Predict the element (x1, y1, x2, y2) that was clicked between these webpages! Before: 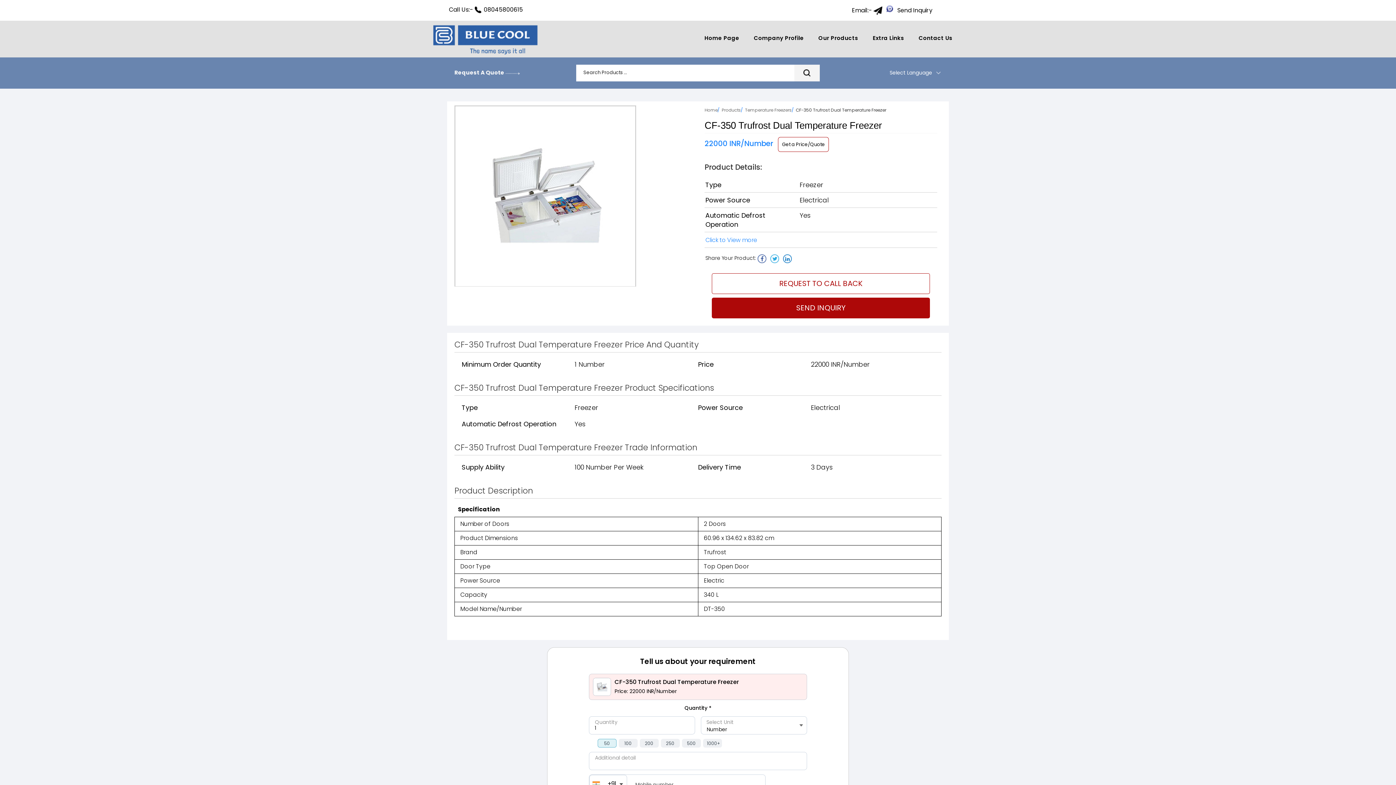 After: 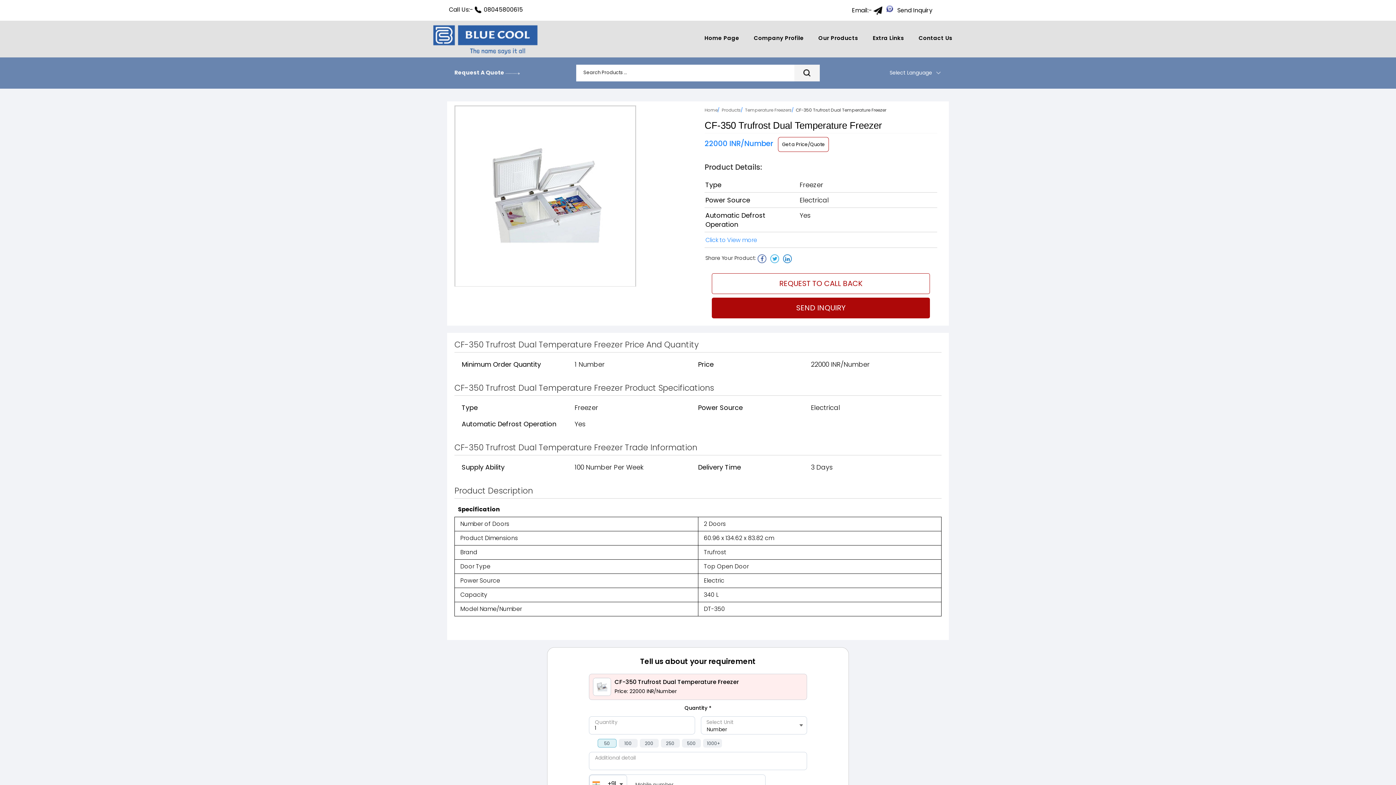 Action: bbox: (783, 254, 791, 263)